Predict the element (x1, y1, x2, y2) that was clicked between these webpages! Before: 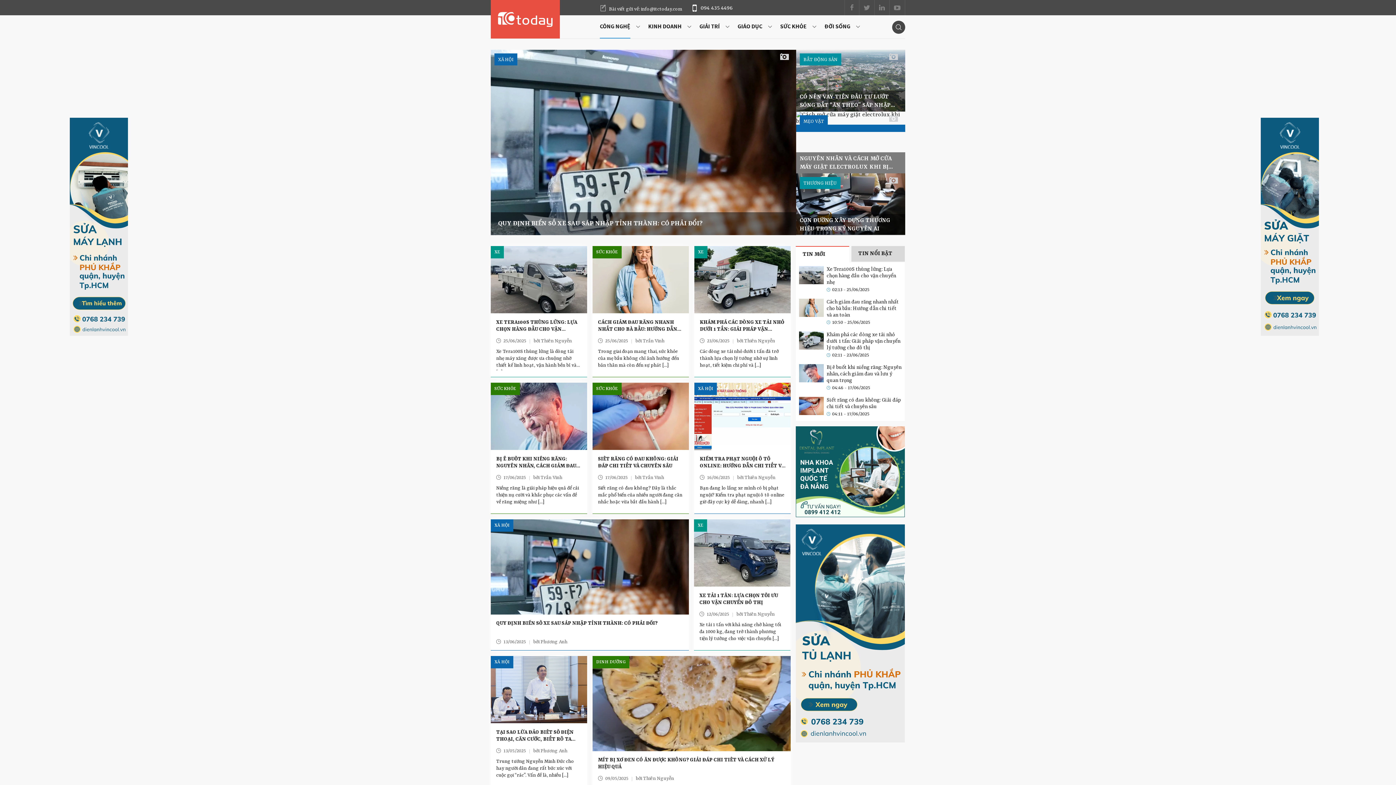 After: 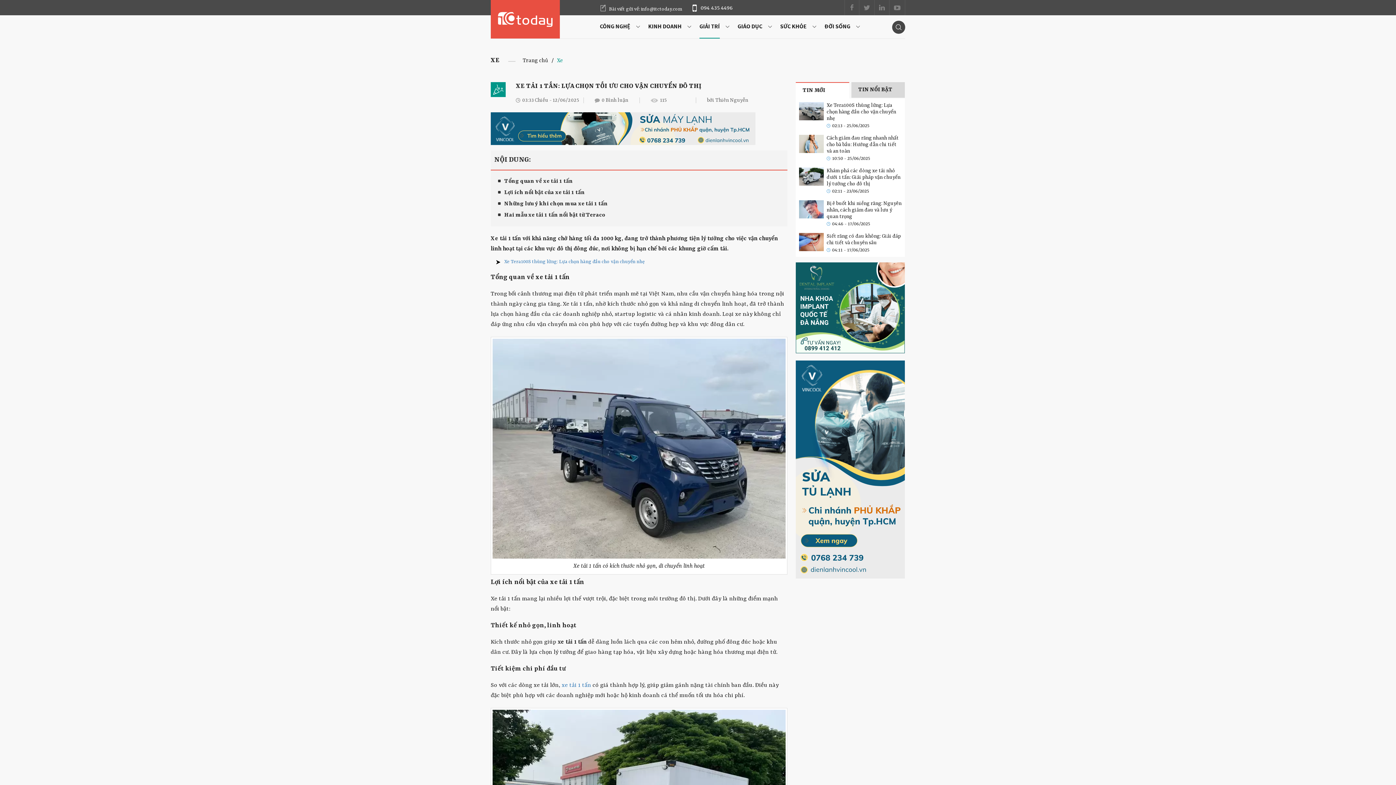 Action: bbox: (694, 519, 790, 587)